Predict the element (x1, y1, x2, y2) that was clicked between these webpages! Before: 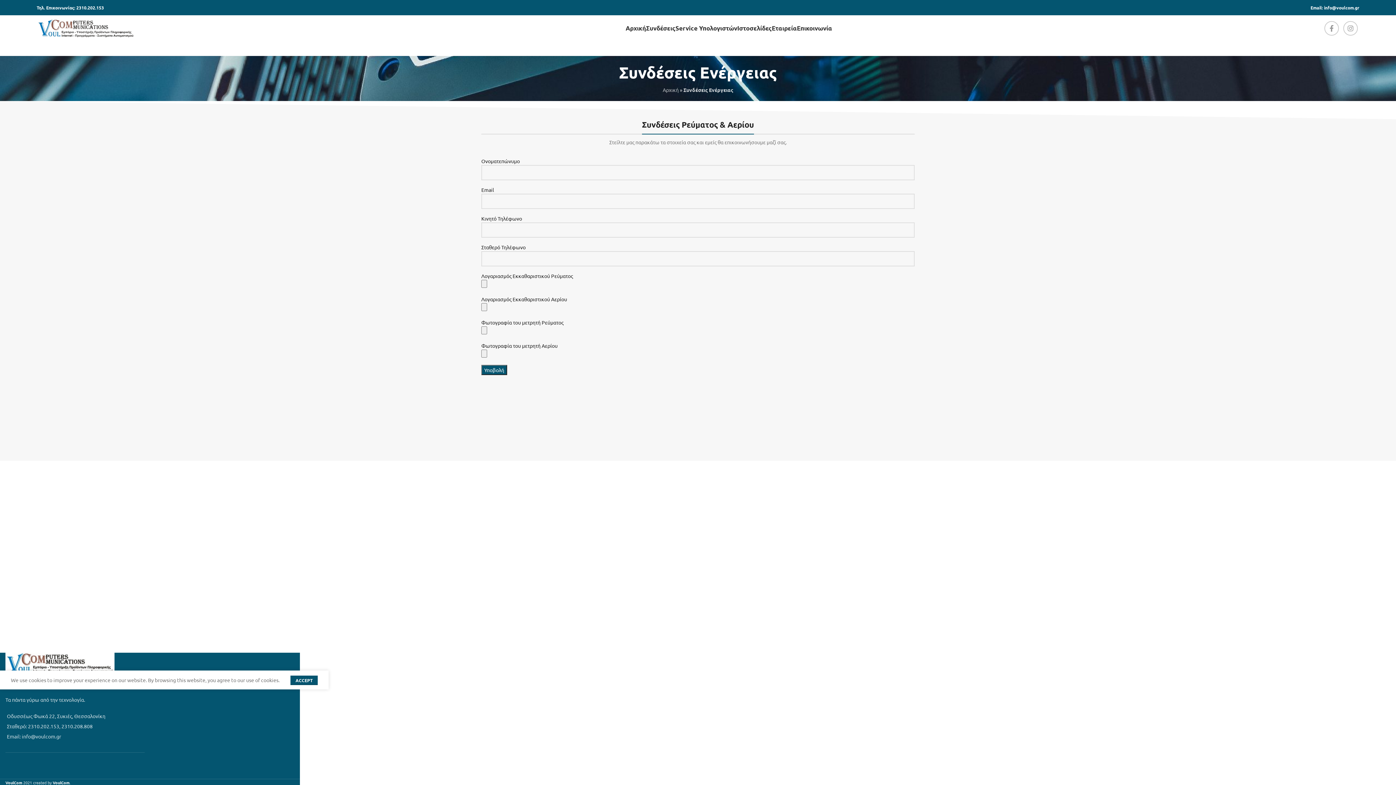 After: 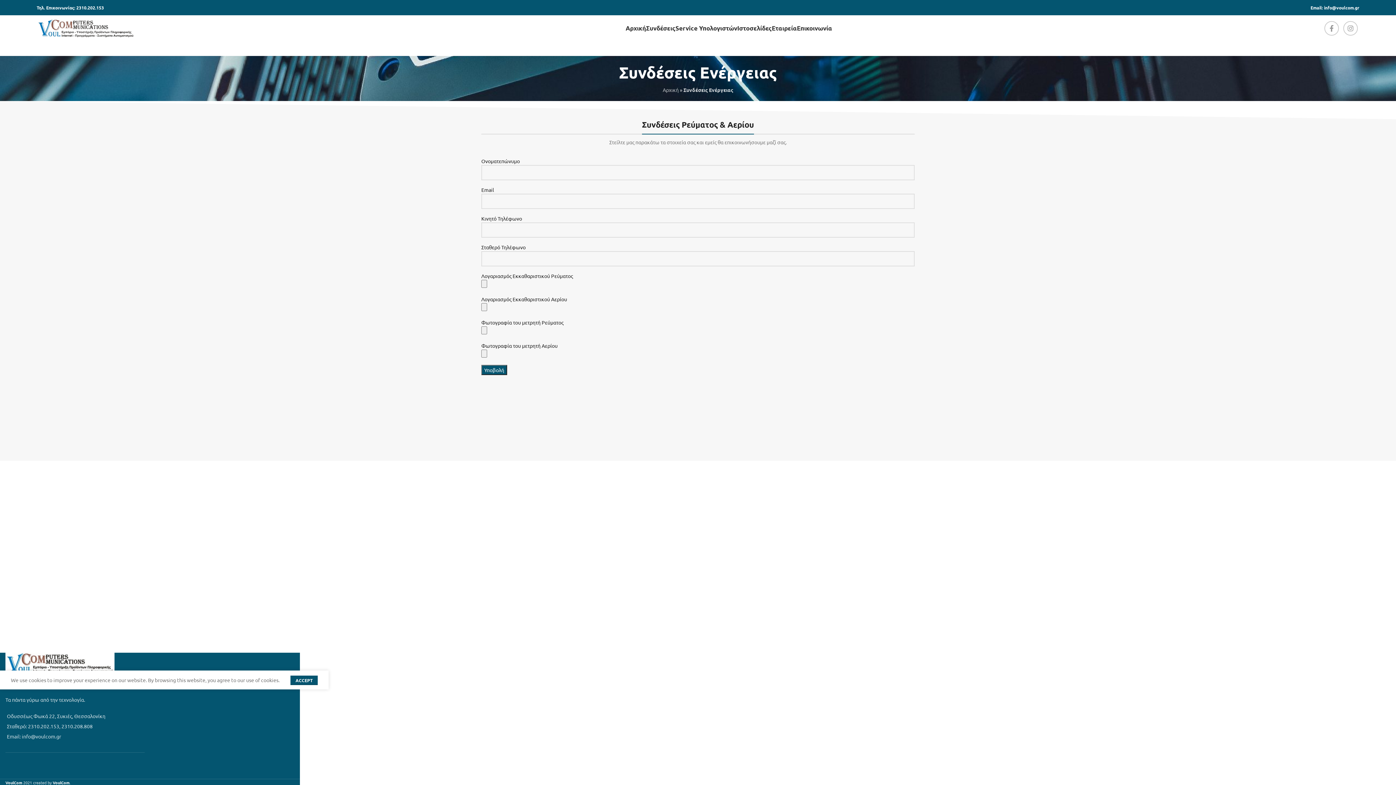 Action: label: Instagram social link bbox: (1343, 21, 1358, 35)